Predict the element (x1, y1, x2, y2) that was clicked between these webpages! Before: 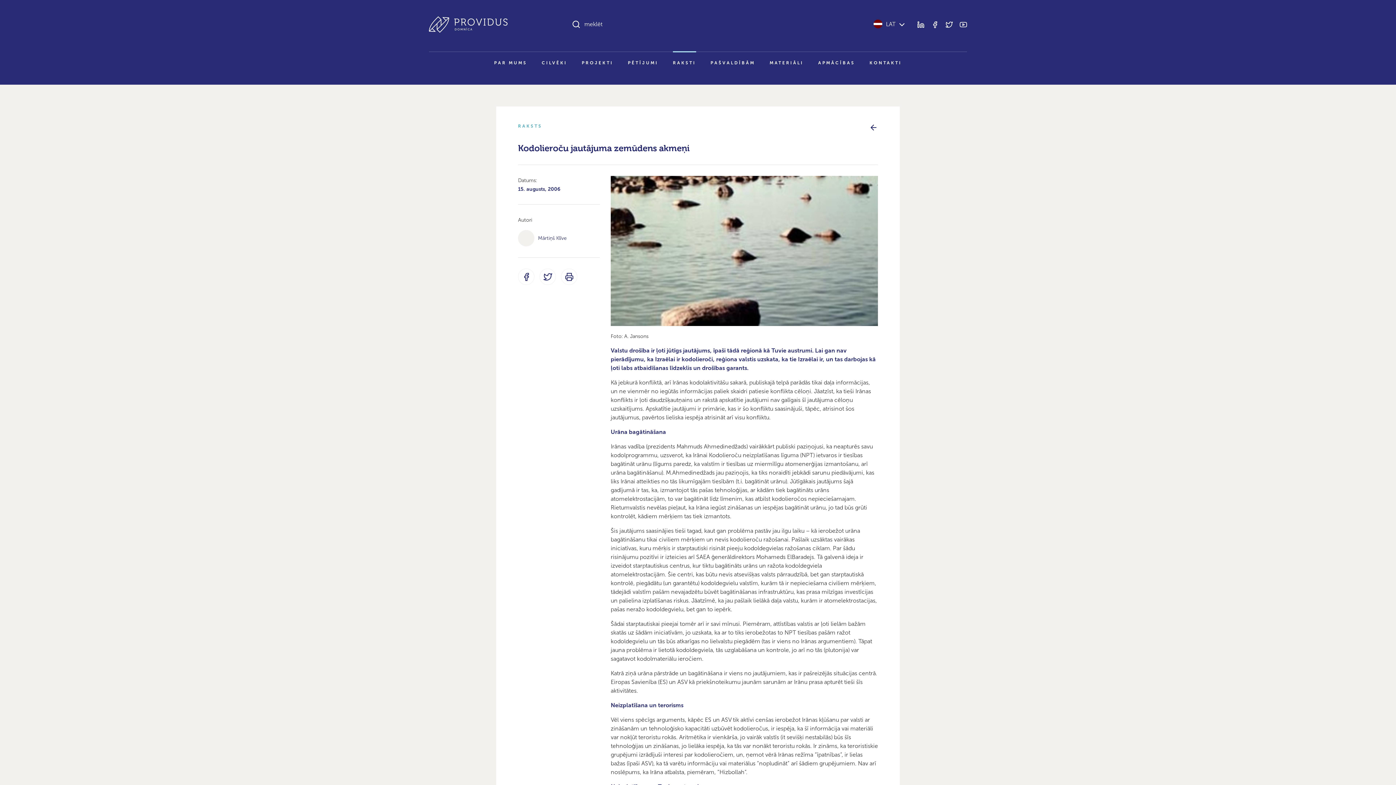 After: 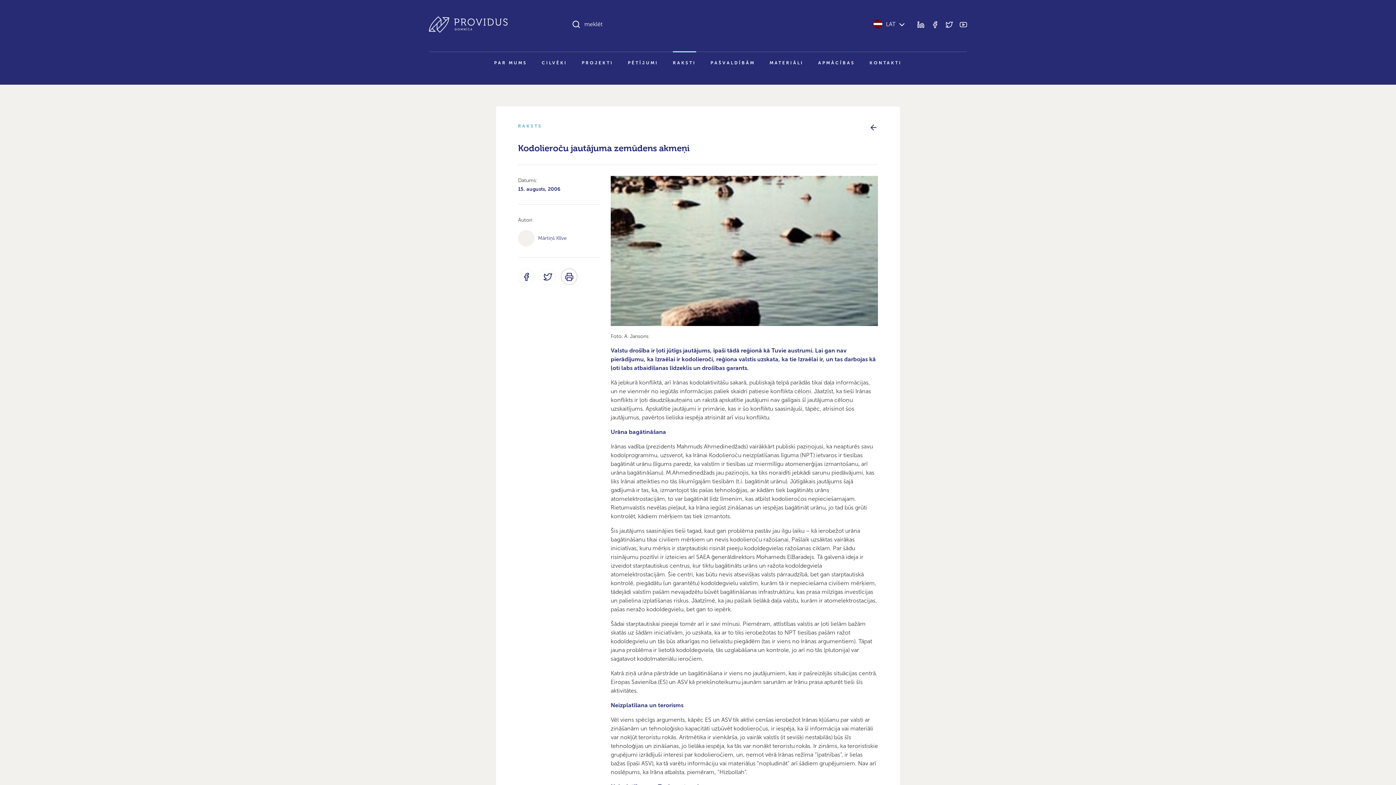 Action: bbox: (561, 268, 577, 285)